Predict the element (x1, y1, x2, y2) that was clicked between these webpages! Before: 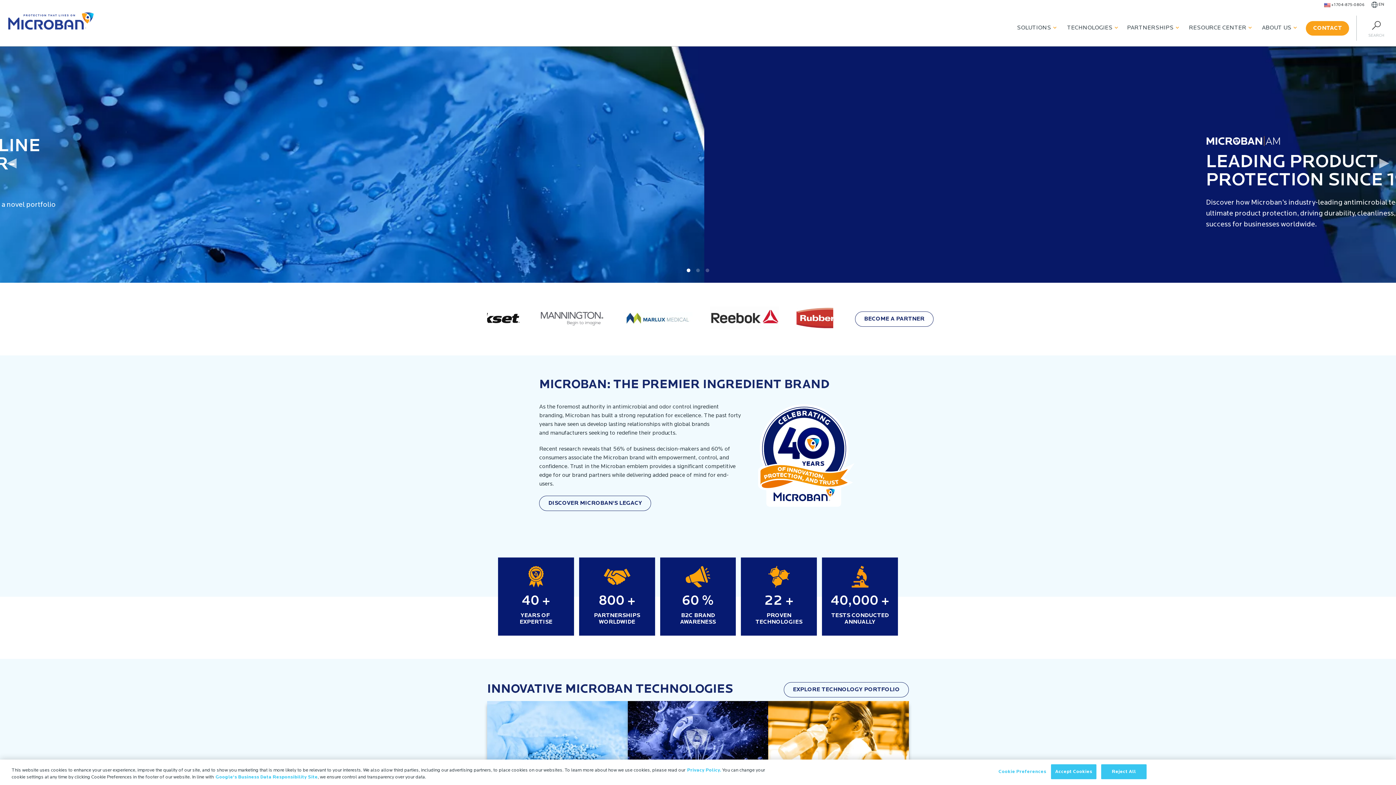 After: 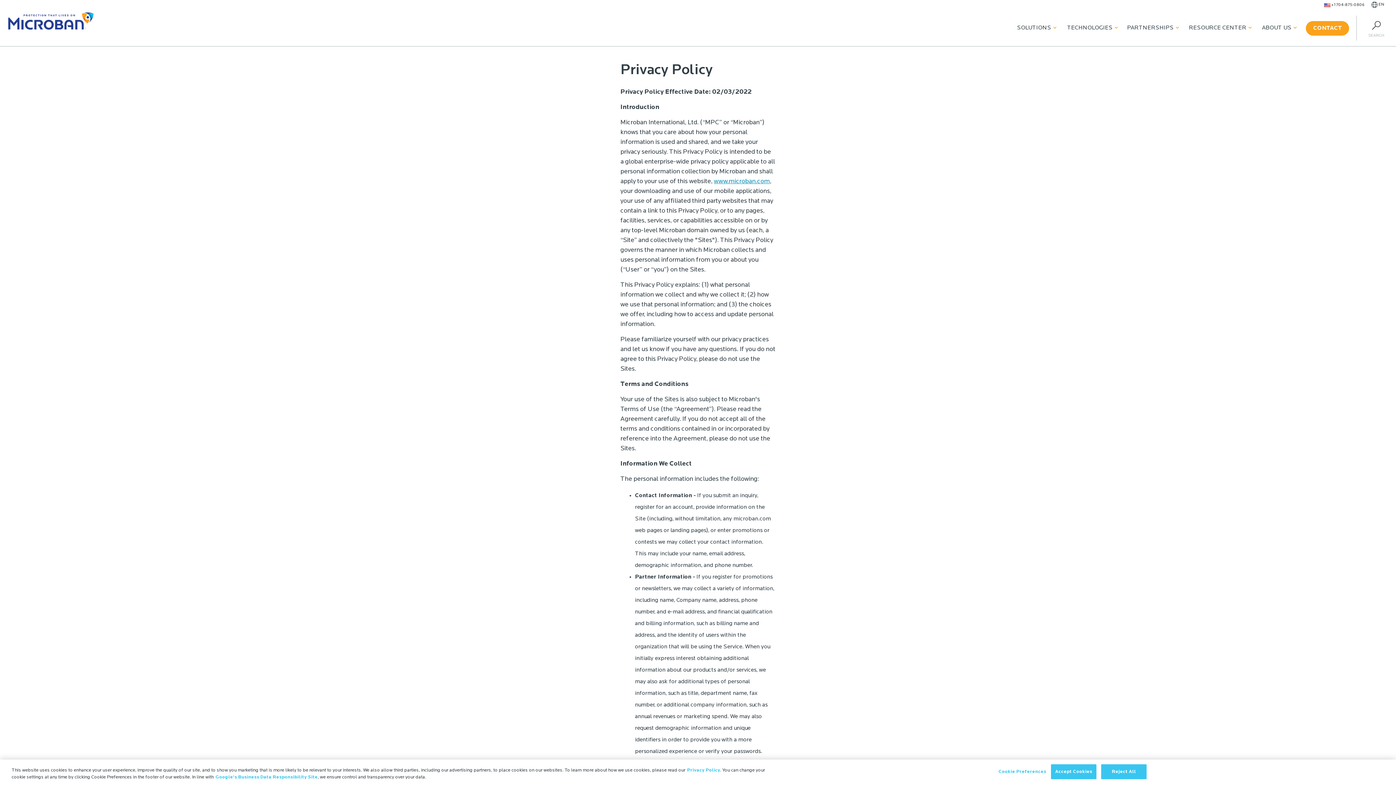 Action: label: Privacy Policy. bbox: (687, 768, 721, 773)